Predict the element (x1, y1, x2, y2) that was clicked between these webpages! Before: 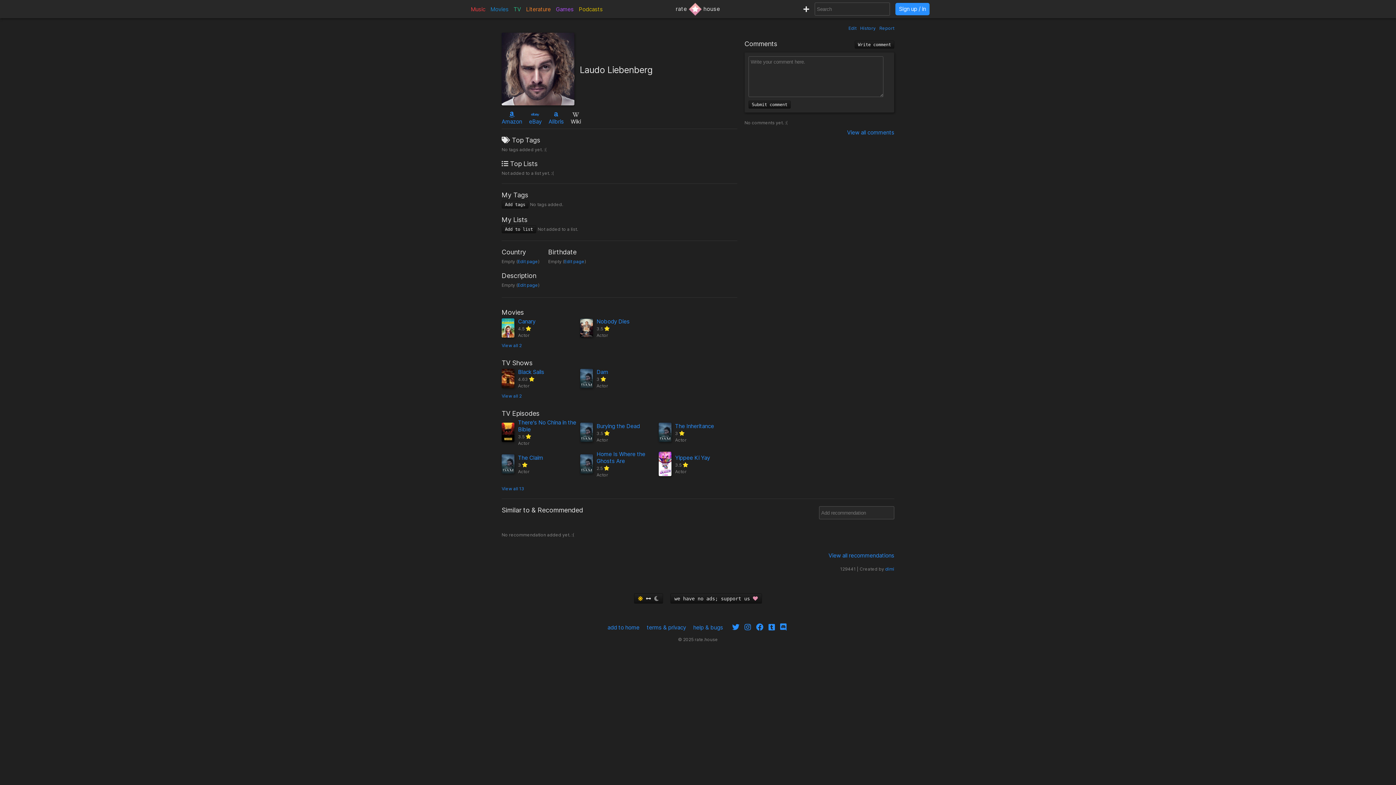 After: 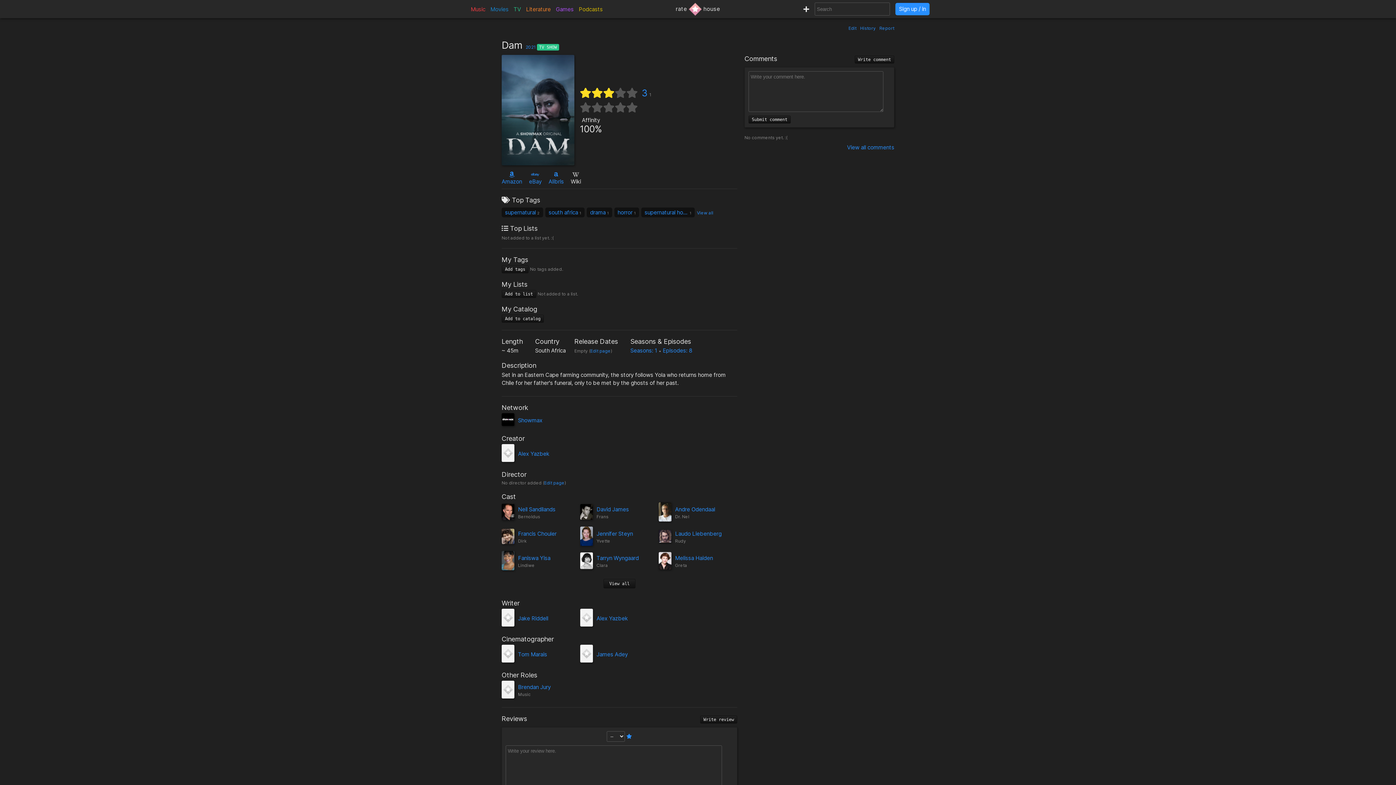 Action: bbox: (580, 368, 593, 389)